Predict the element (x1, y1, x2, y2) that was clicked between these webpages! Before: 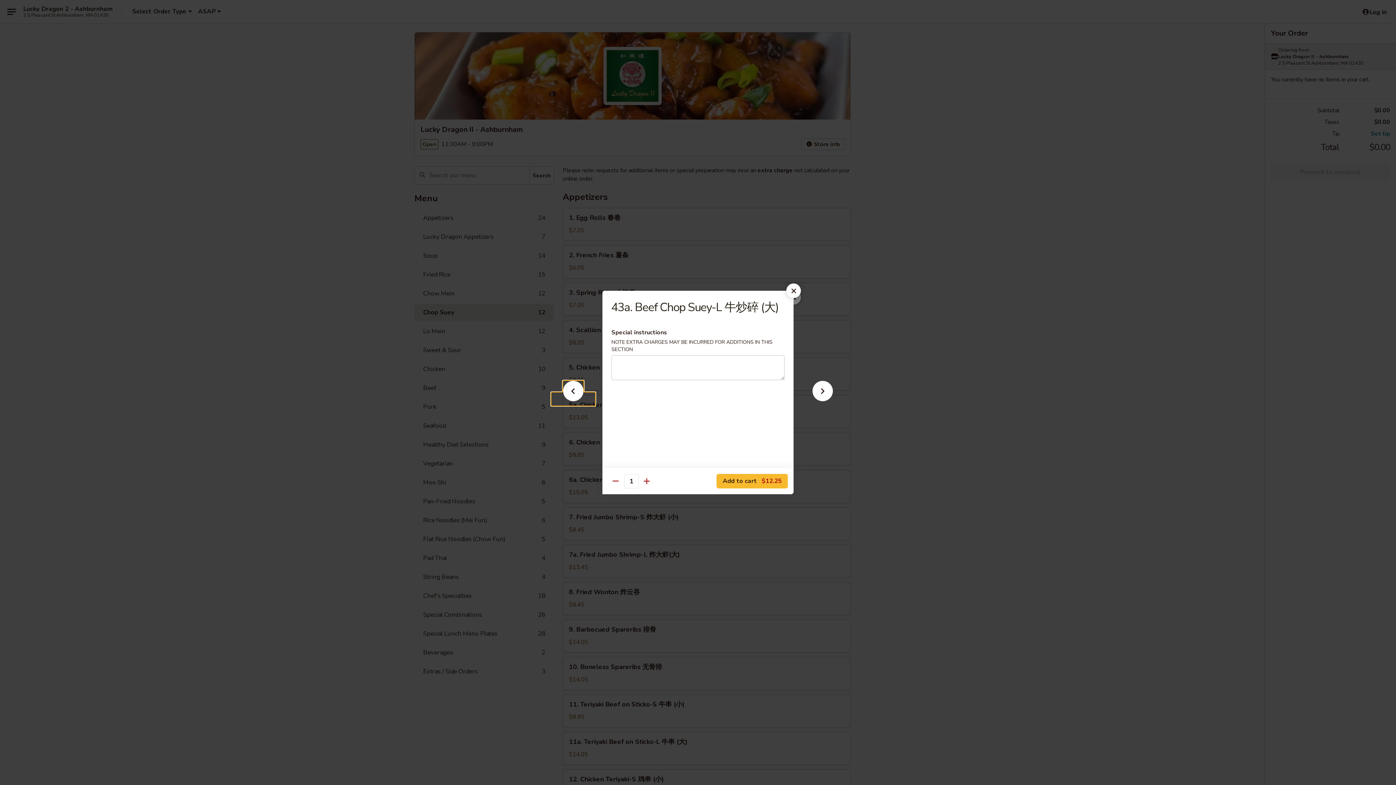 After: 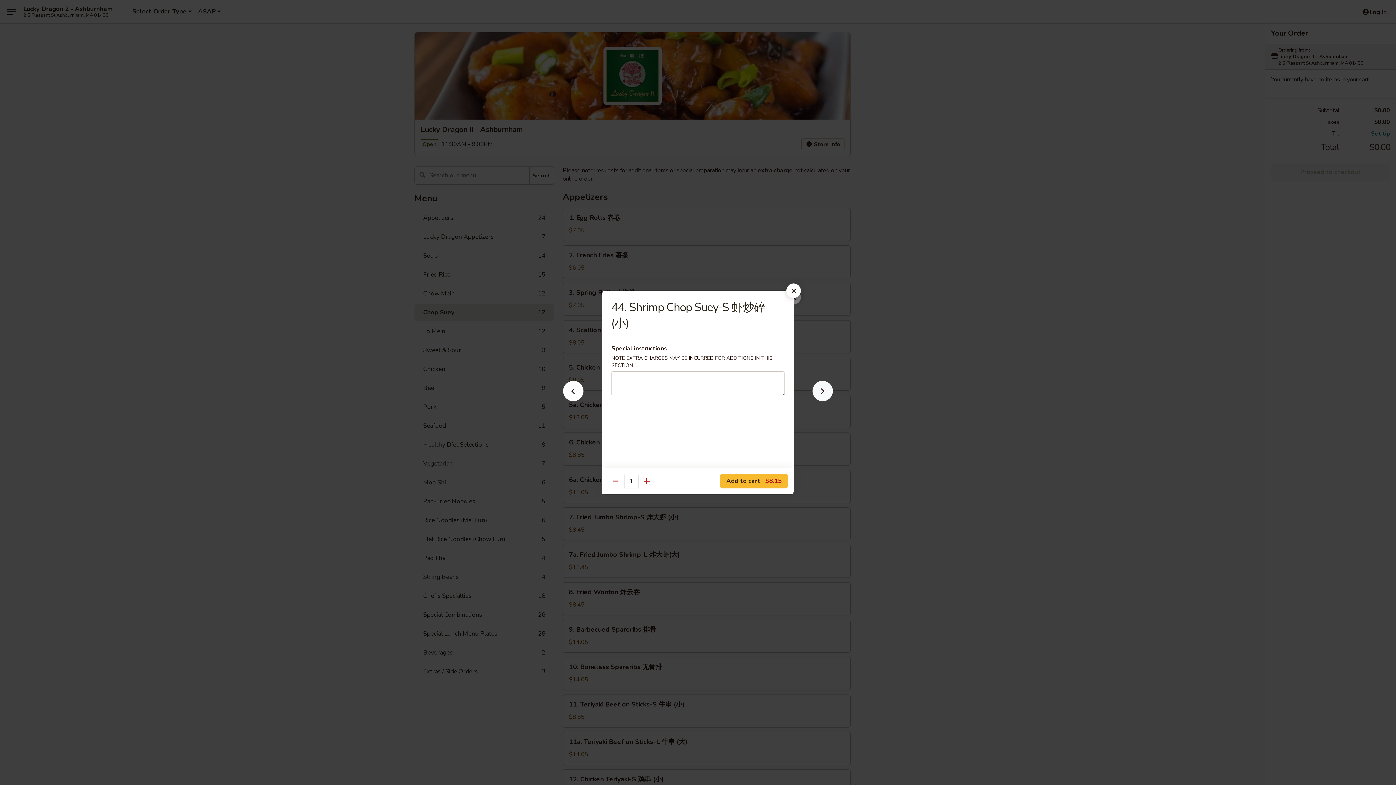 Action: bbox: (801, 392, 844, 405)